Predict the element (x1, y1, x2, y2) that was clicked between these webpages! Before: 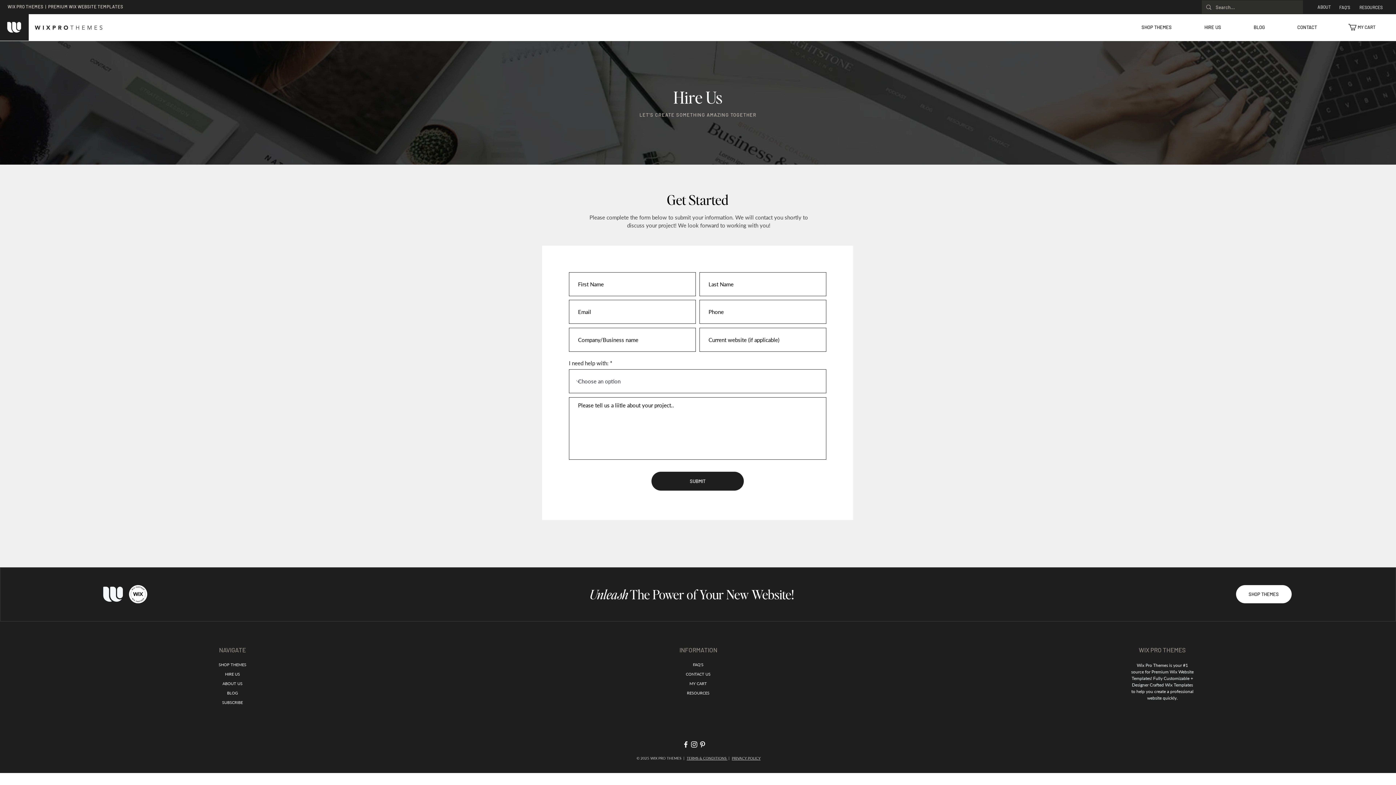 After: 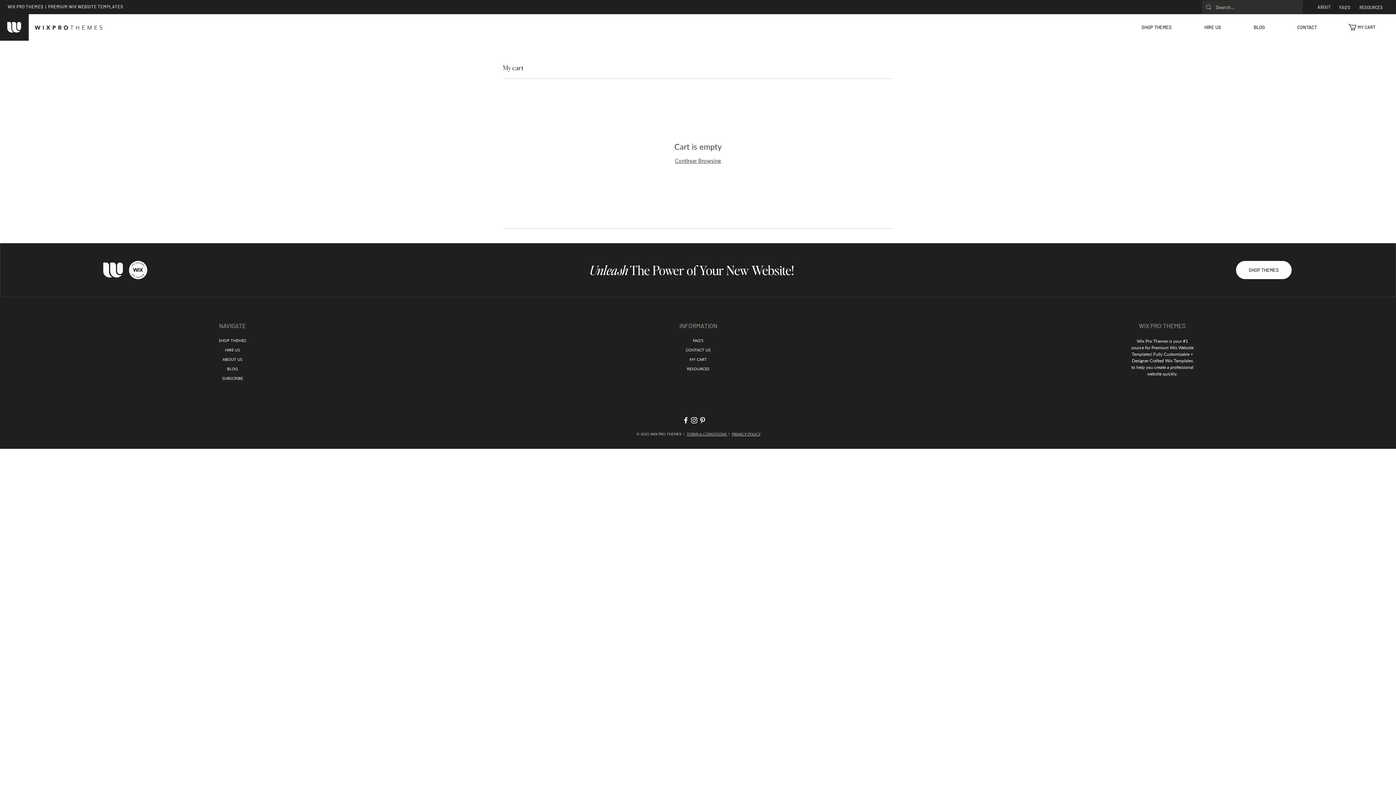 Action: label: MY CART bbox: (689, 681, 707, 686)